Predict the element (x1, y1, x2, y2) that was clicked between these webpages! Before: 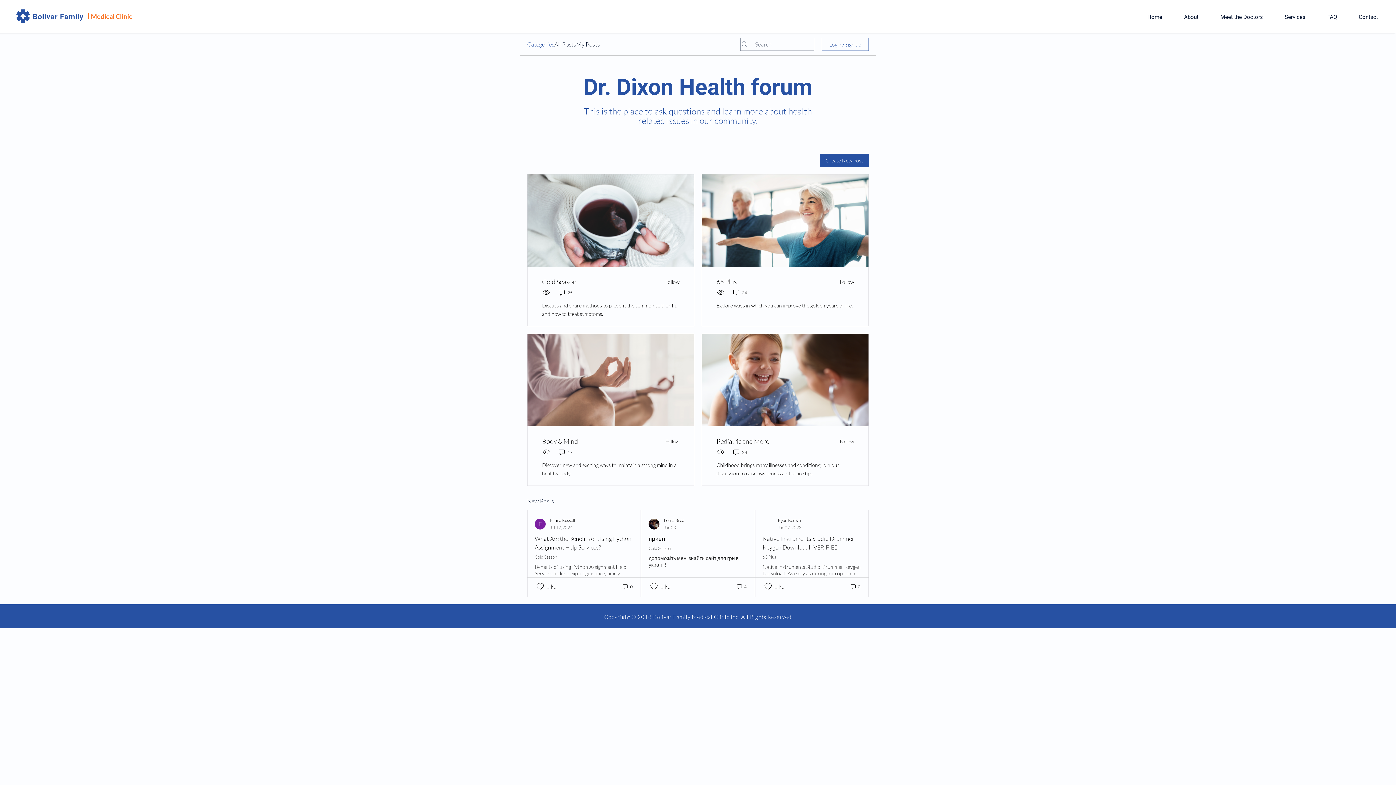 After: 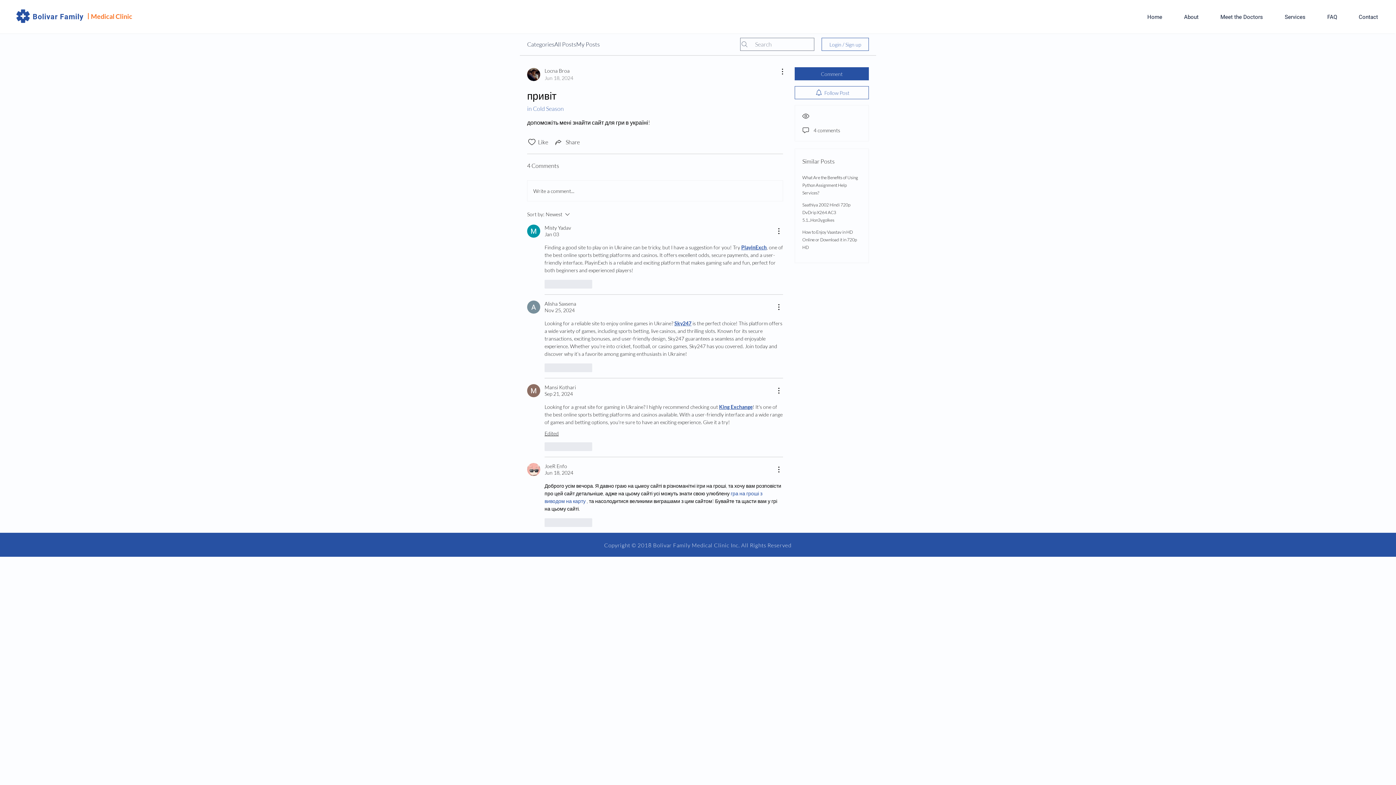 Action: label: привіт bbox: (648, 535, 665, 542)